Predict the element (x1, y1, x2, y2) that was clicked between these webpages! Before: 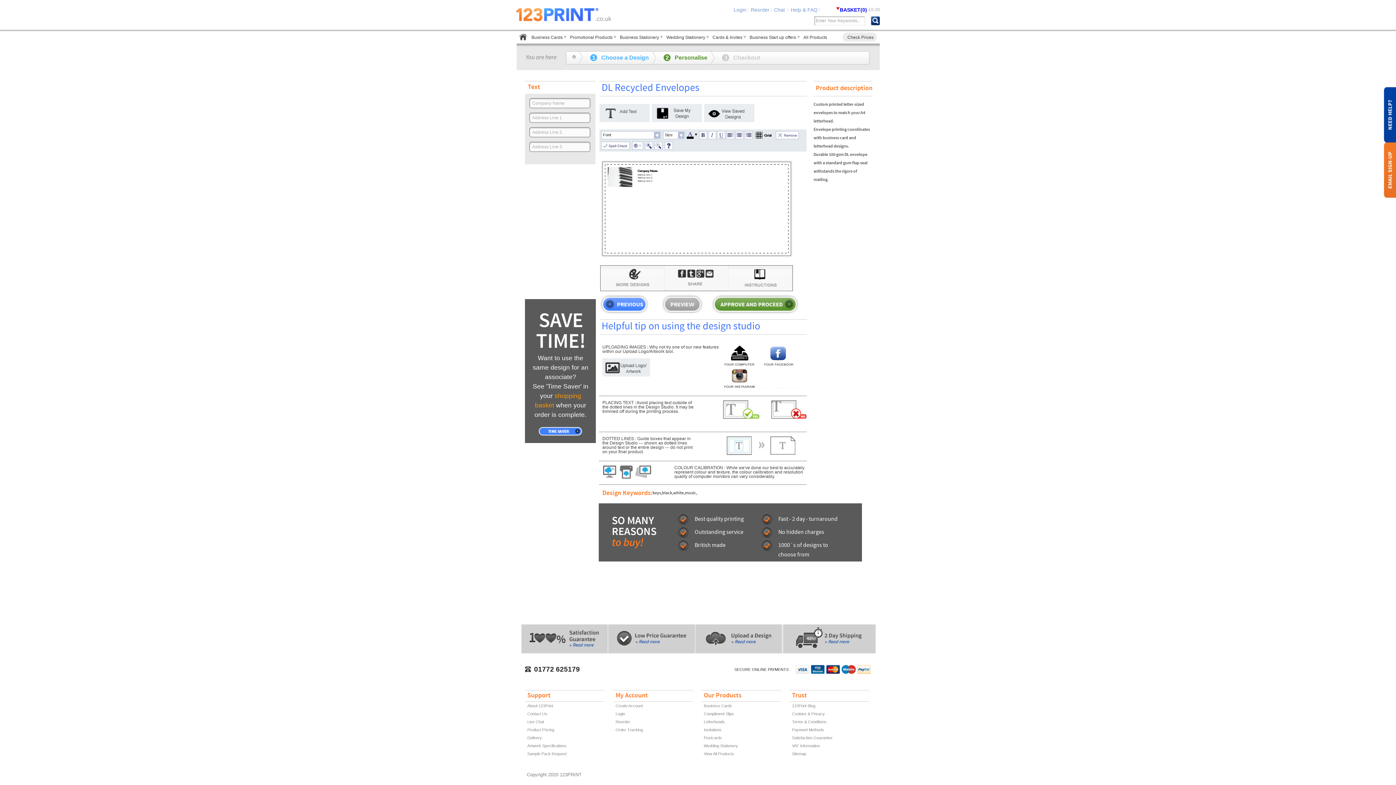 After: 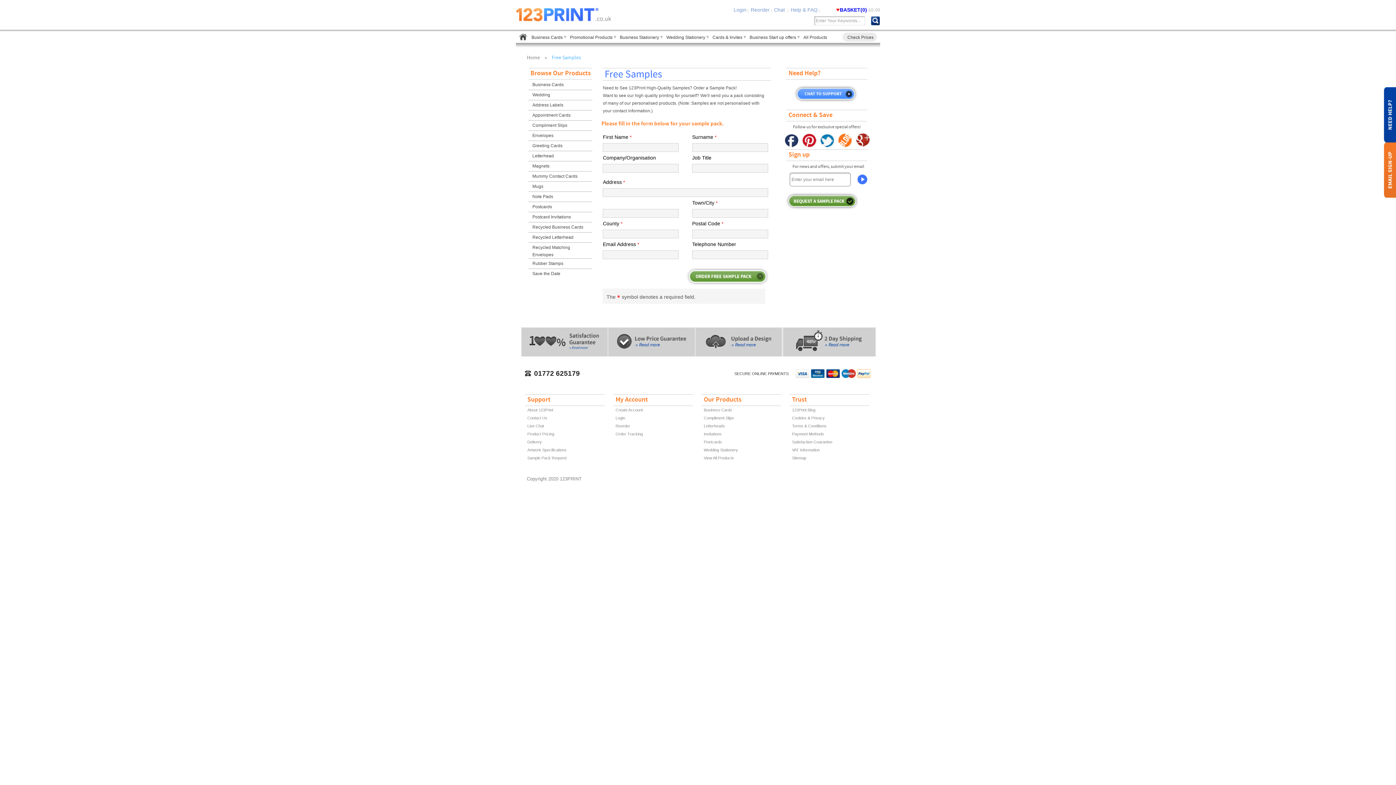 Action: bbox: (527, 751, 566, 756) label: Sample Pack Request